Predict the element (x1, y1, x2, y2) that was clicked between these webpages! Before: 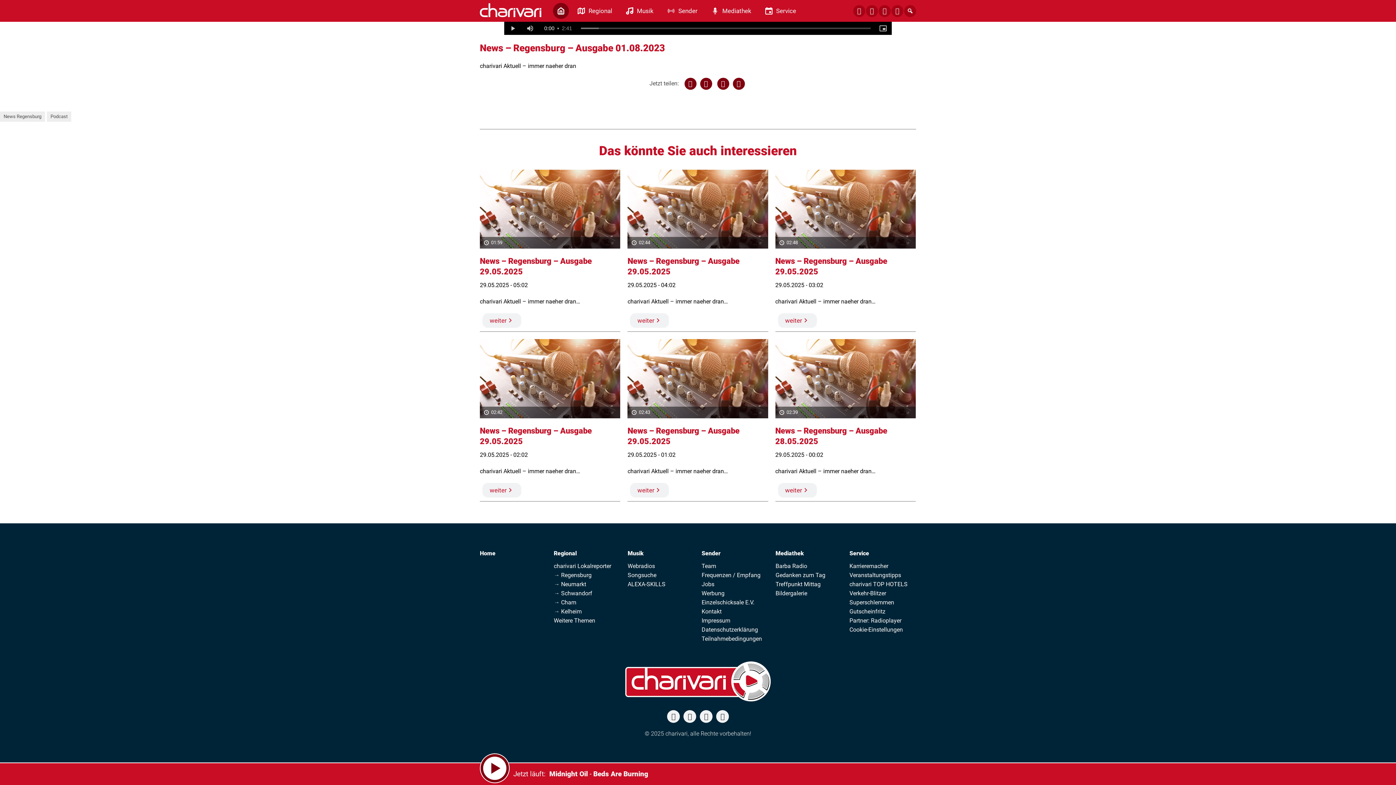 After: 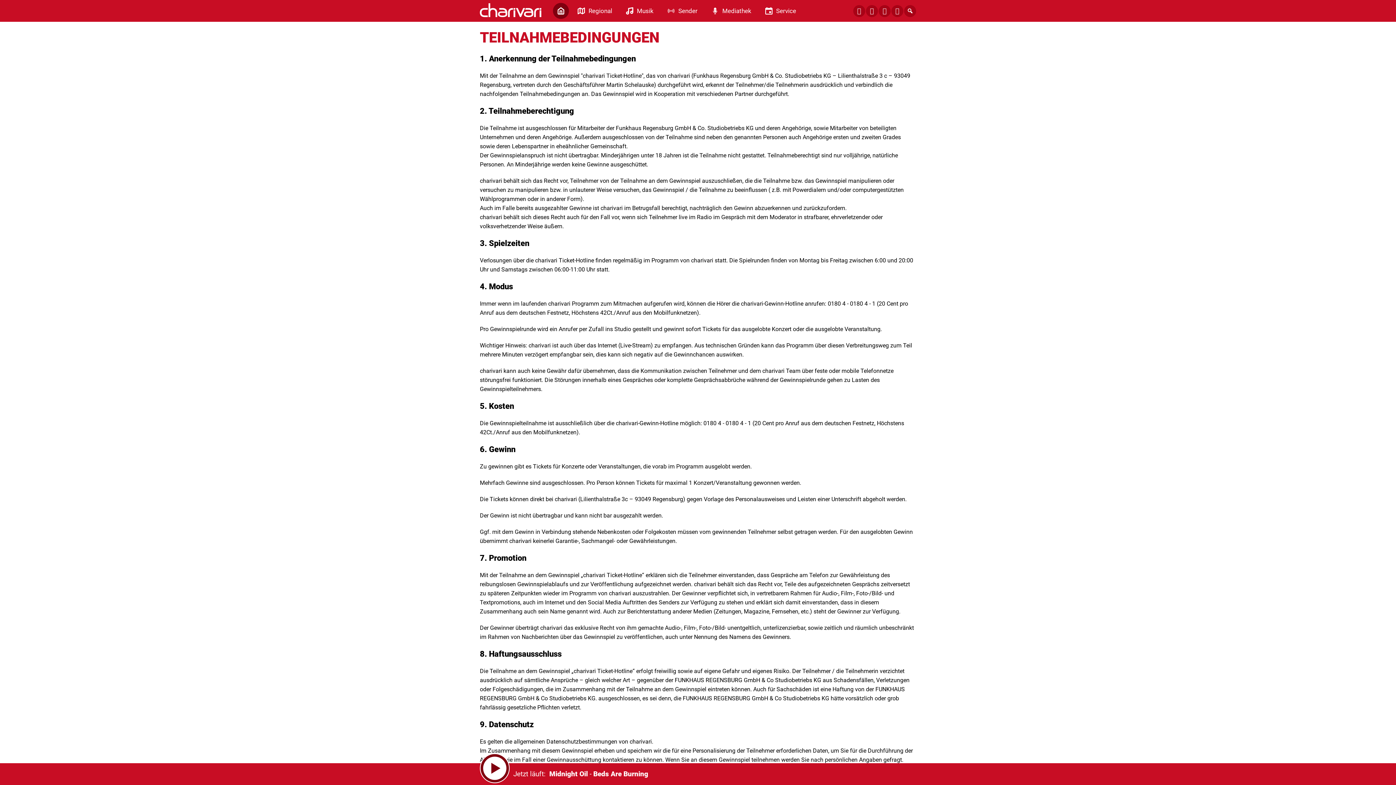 Action: label: Teilnahmebedingungen bbox: (701, 634, 762, 643)